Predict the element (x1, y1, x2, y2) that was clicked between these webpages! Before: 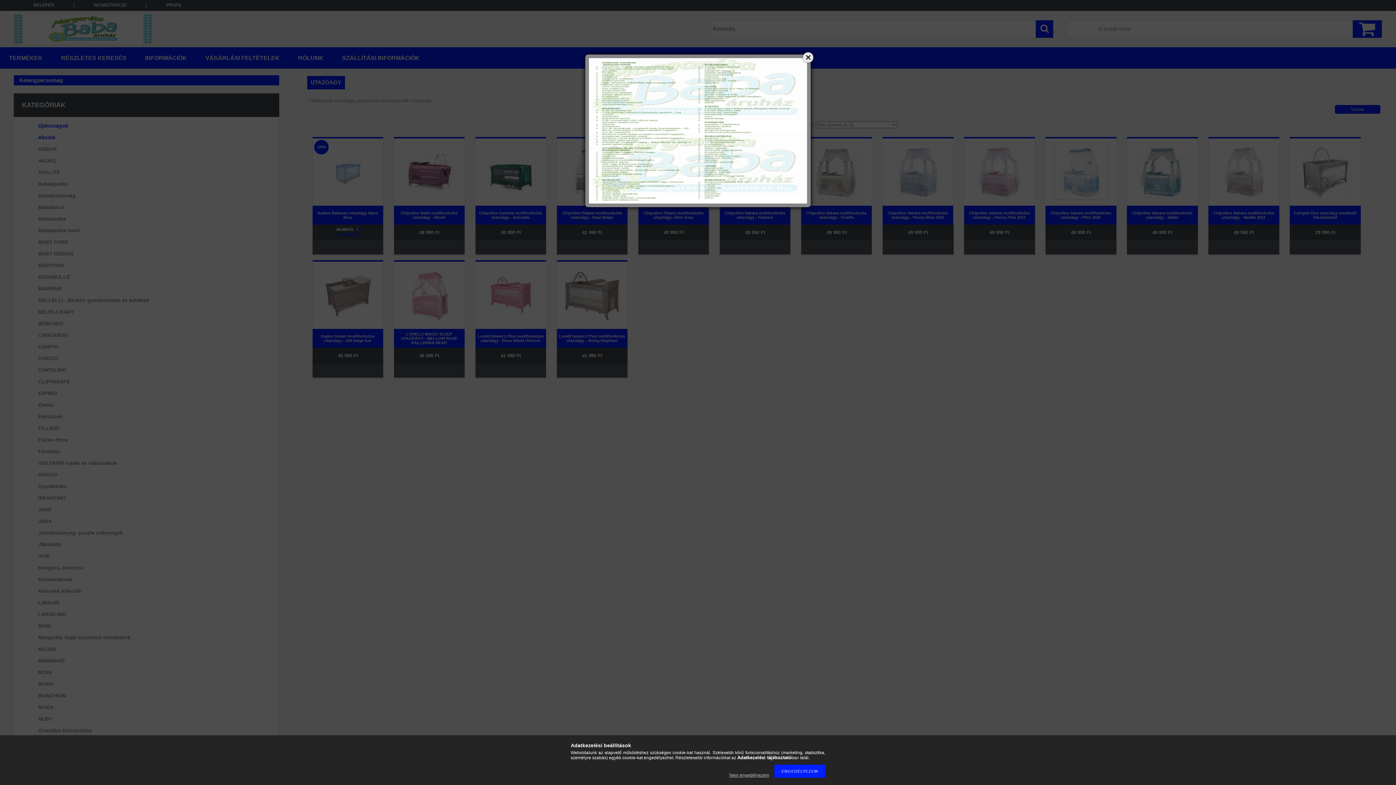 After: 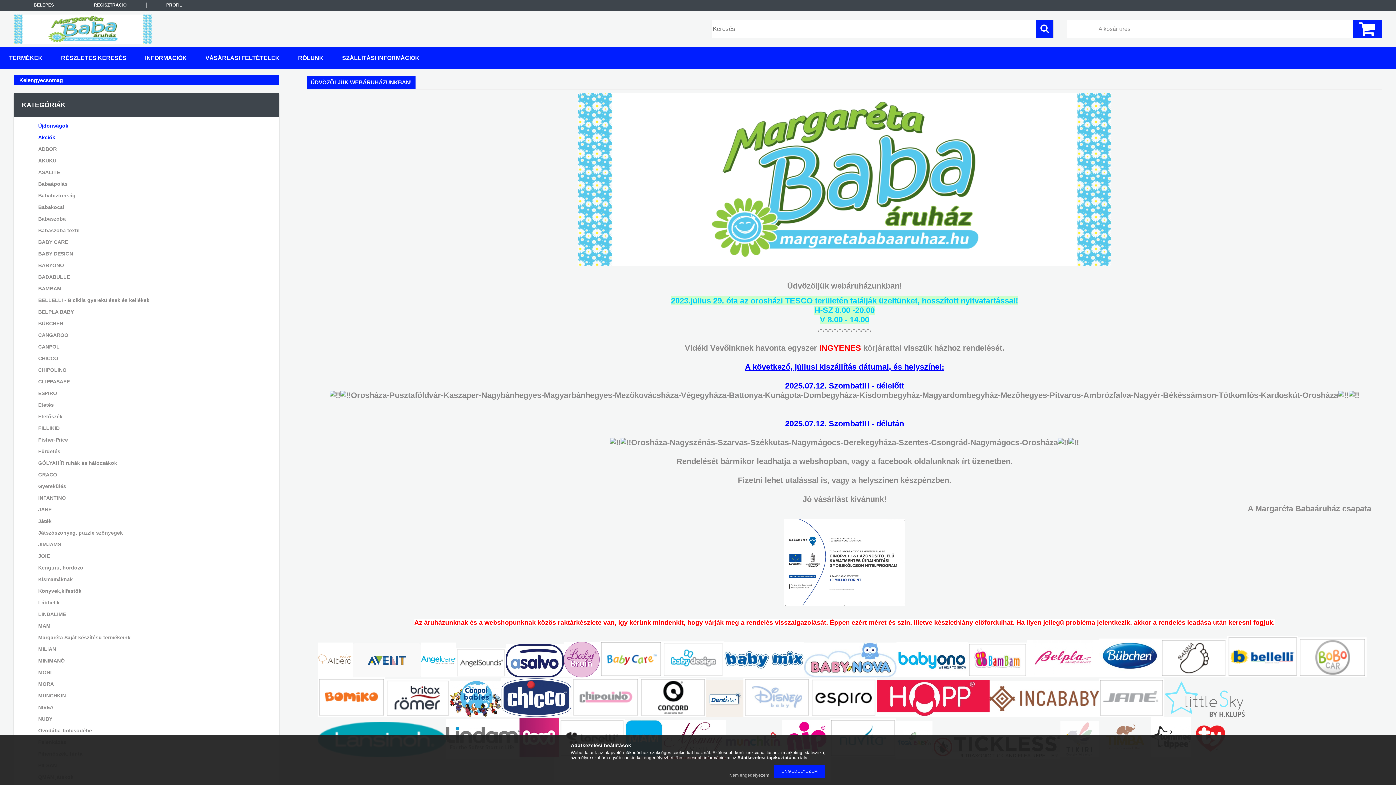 Action: bbox: (589, 58, 807, 203)